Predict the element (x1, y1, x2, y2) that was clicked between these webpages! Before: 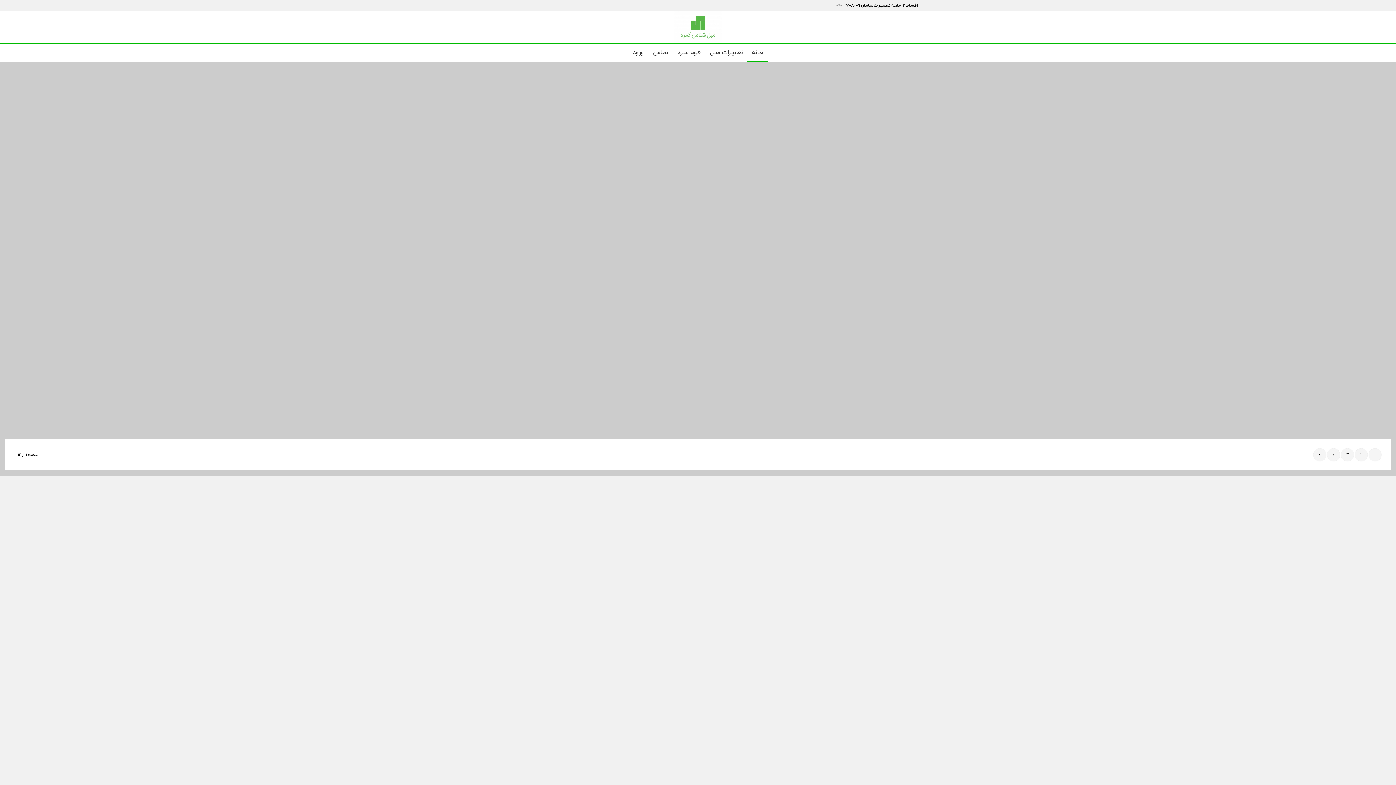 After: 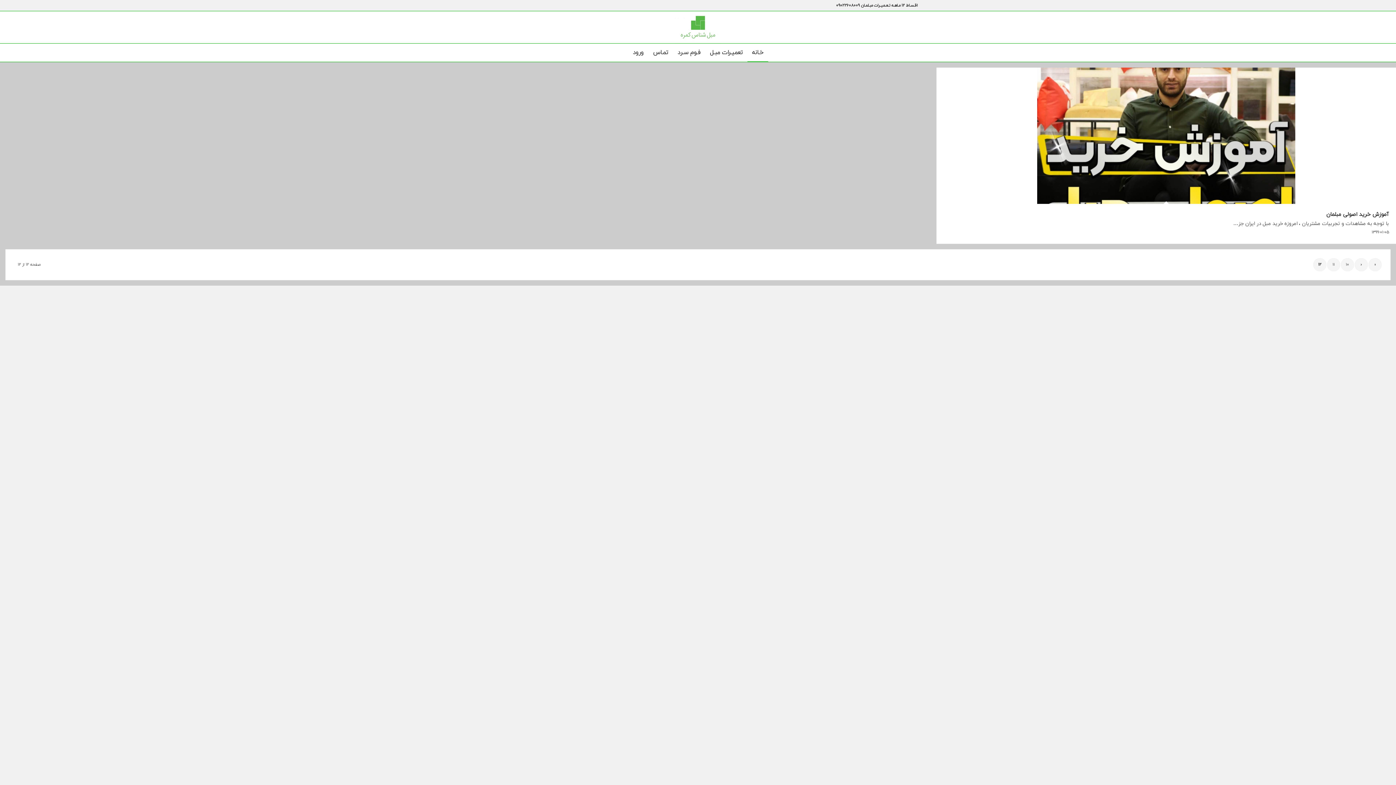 Action: bbox: (1313, 448, 1326, 461) label: »